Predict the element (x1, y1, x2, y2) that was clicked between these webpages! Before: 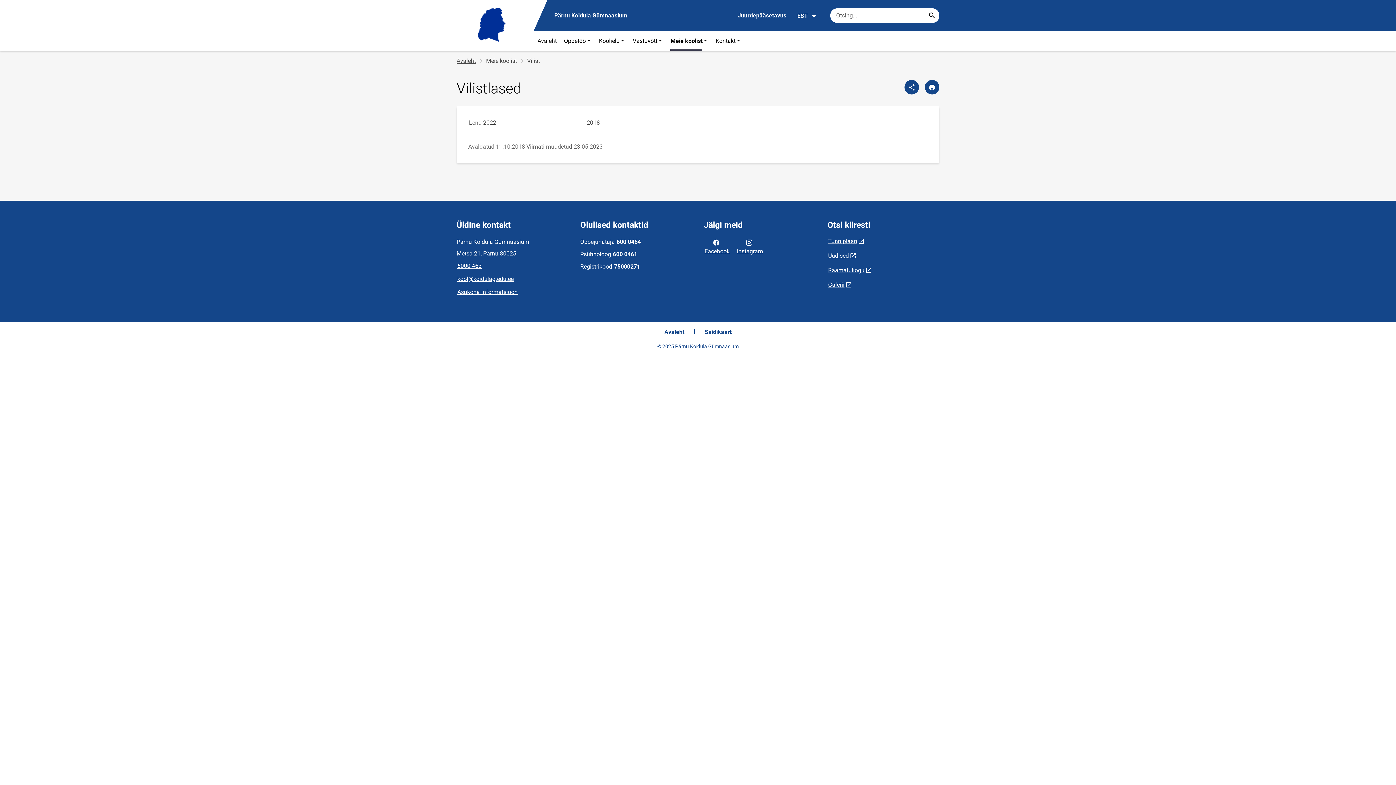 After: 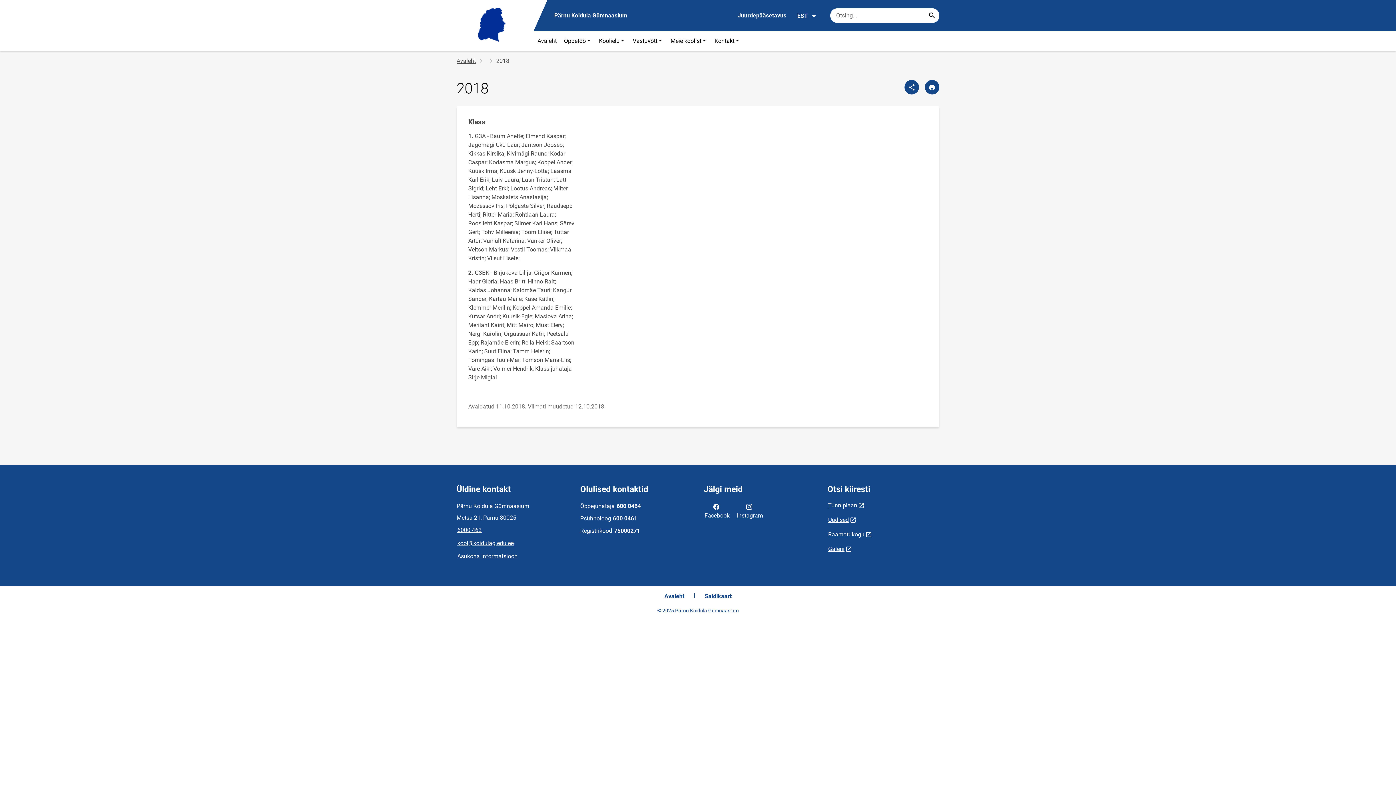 Action: label: 2018 bbox: (586, 117, 600, 128)